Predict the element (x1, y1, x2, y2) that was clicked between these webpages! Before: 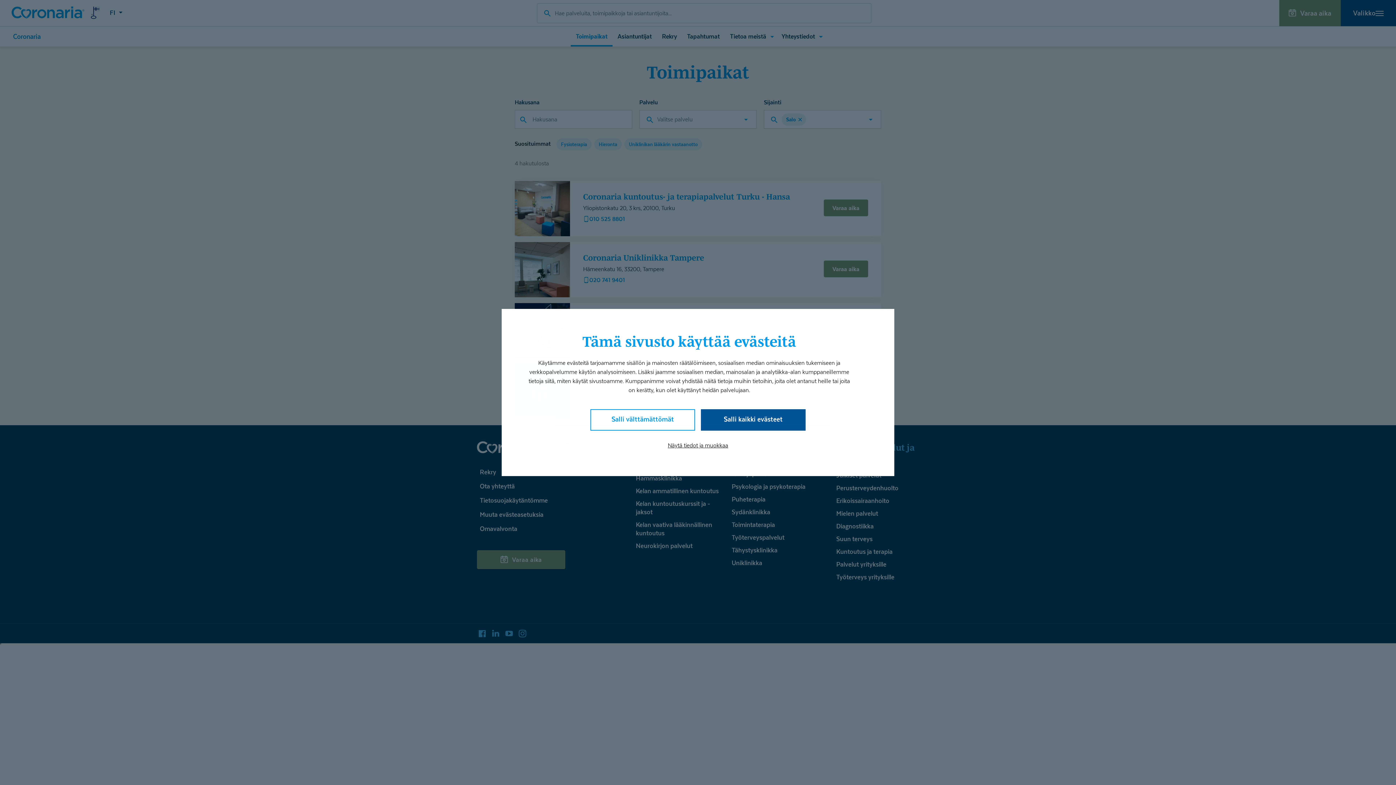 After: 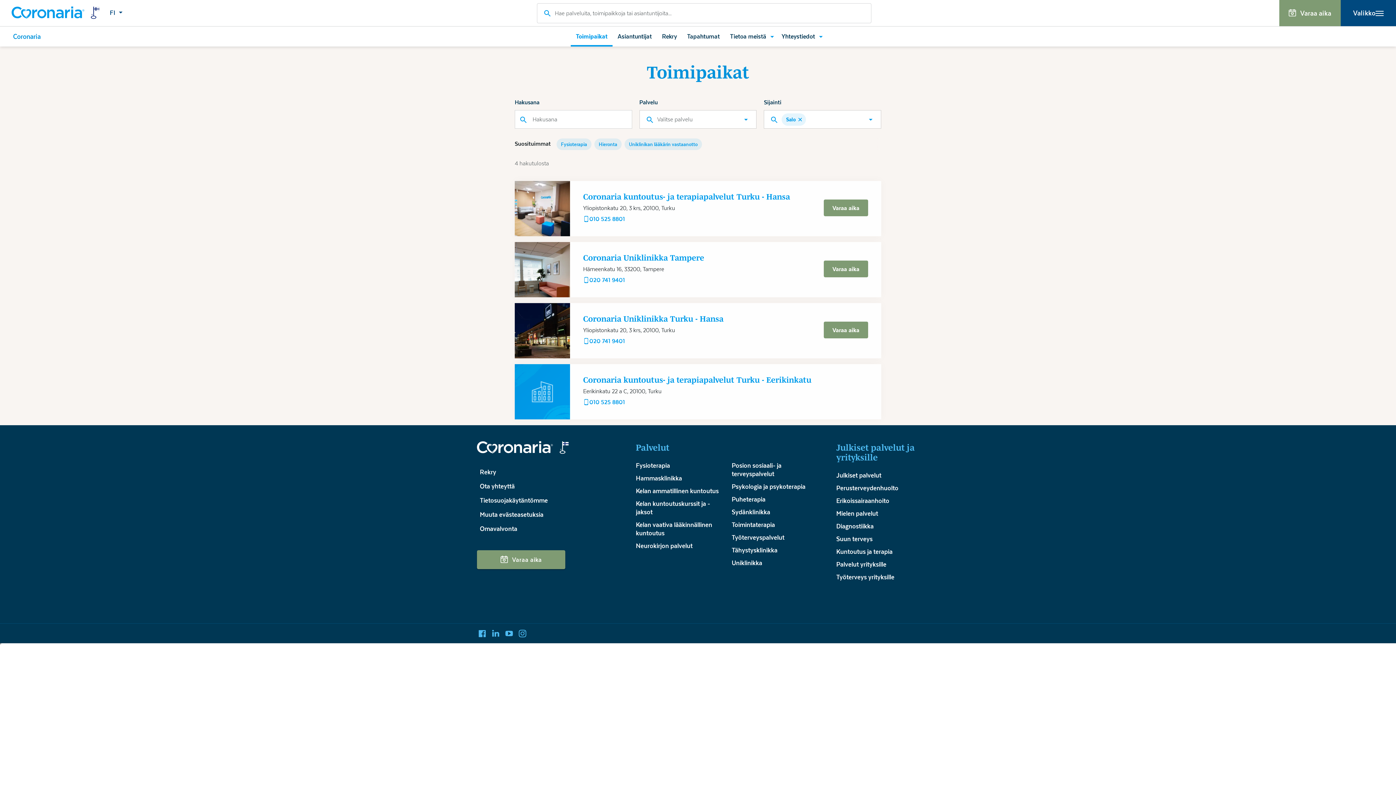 Action: bbox: (590, 409, 695, 430) label: Salli välttämättömät